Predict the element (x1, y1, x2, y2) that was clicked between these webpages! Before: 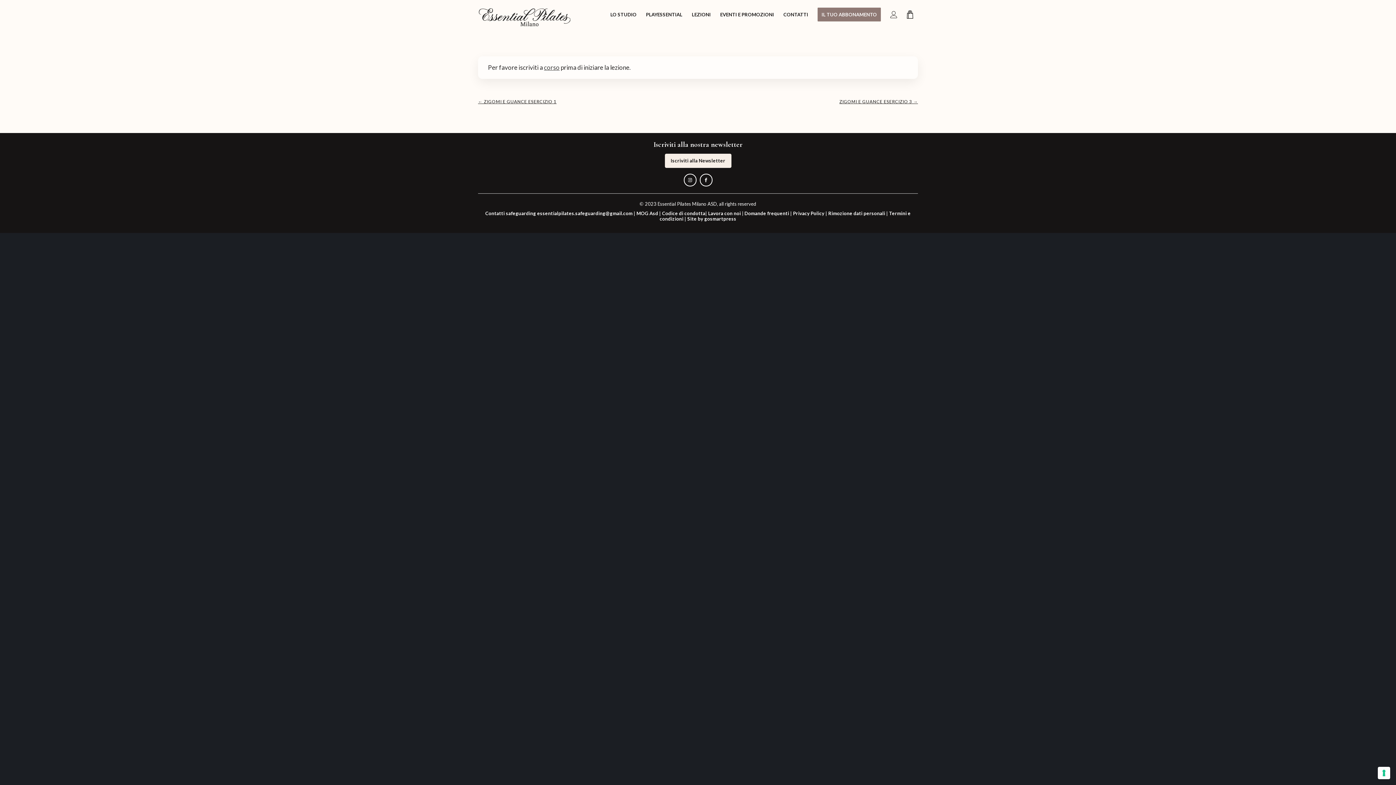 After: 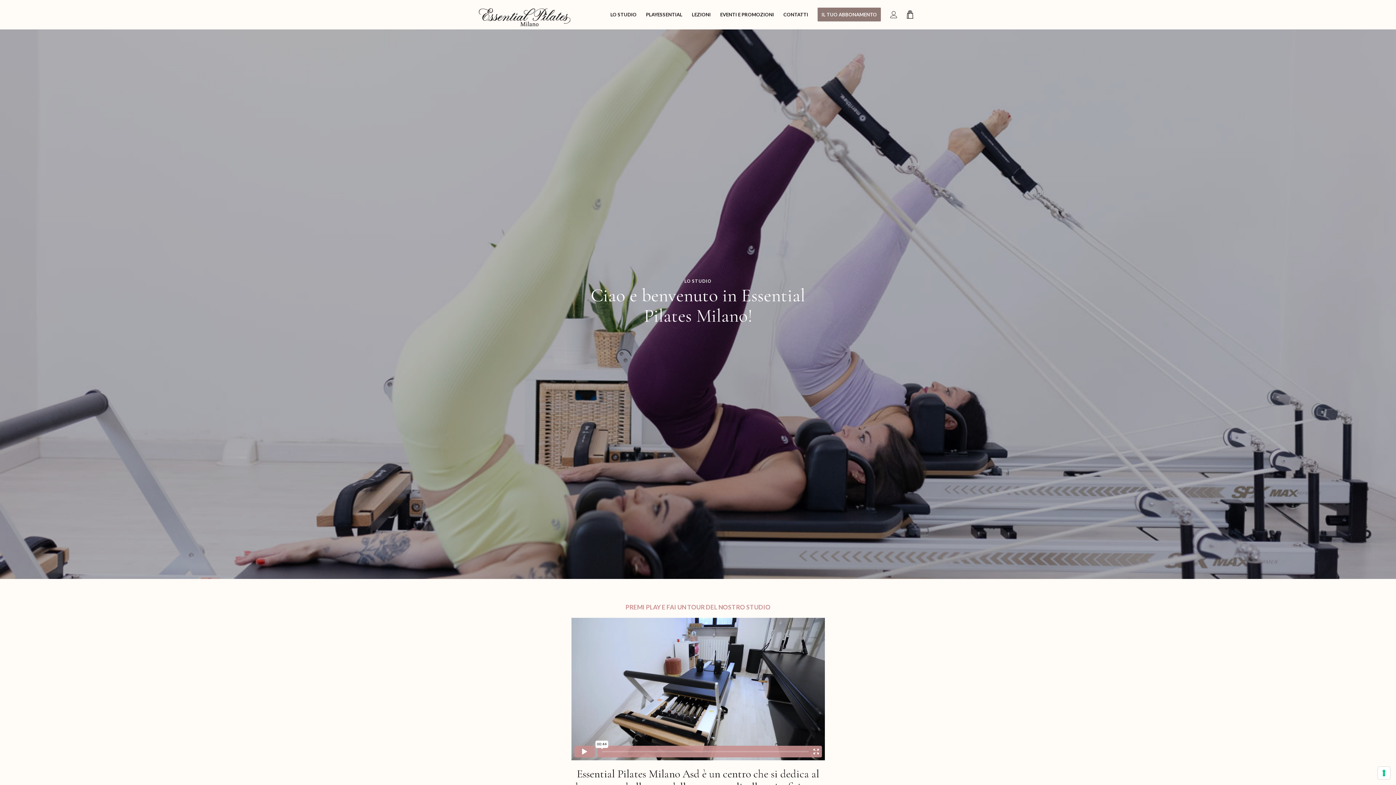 Action: label: LO STUDIO bbox: (605, 0, 641, 29)